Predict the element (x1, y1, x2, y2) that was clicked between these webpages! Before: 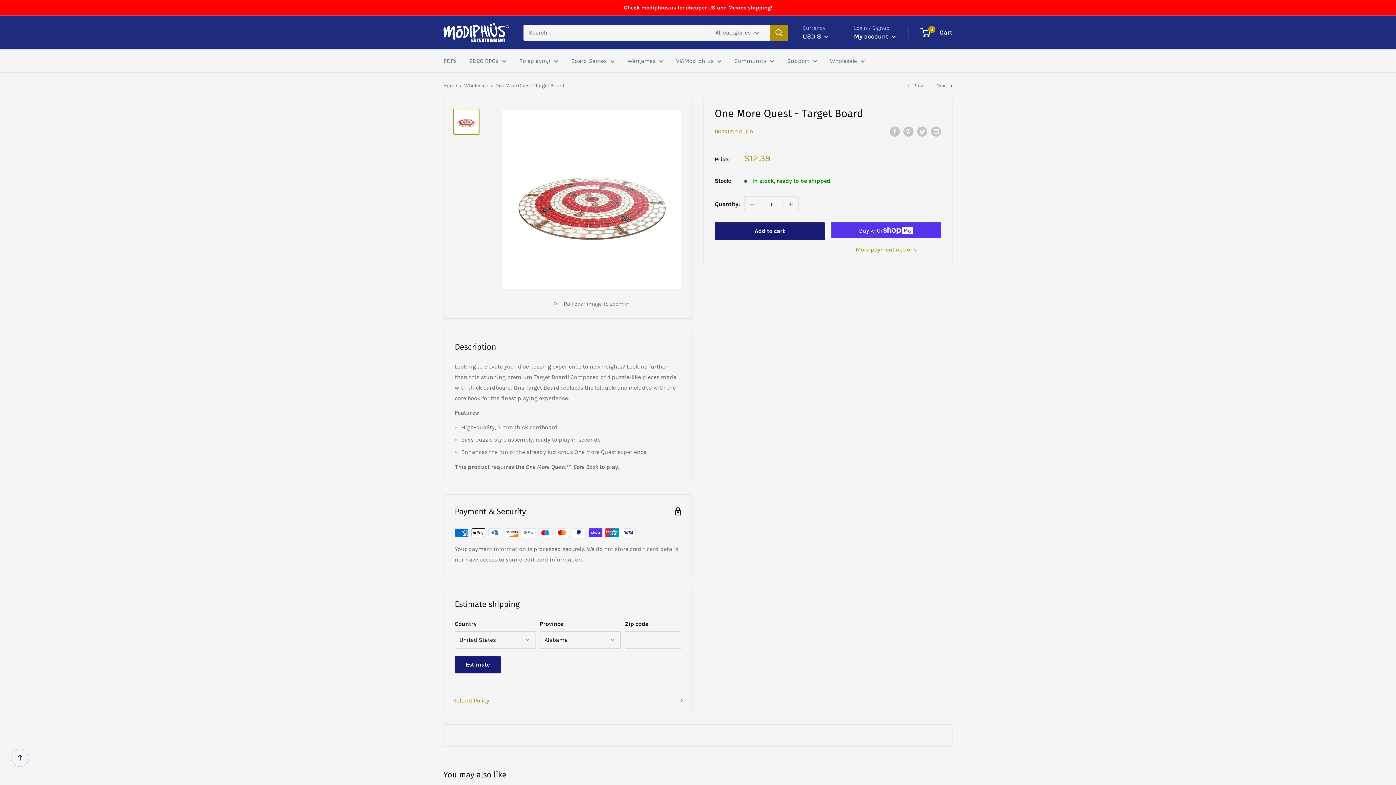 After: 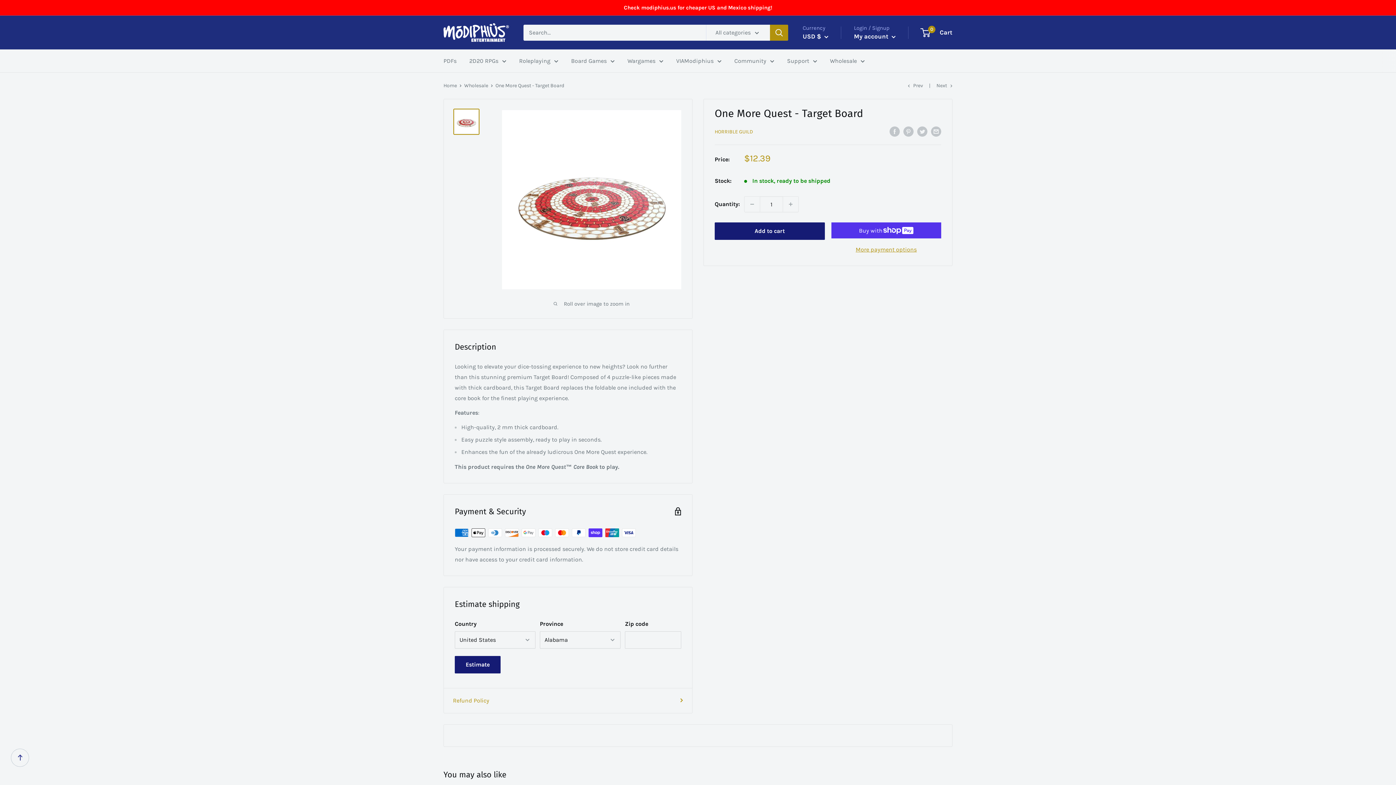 Action: bbox: (624, 0, 772, 15) label: Check modiphius.us for cheaper US and Mexico shipping!